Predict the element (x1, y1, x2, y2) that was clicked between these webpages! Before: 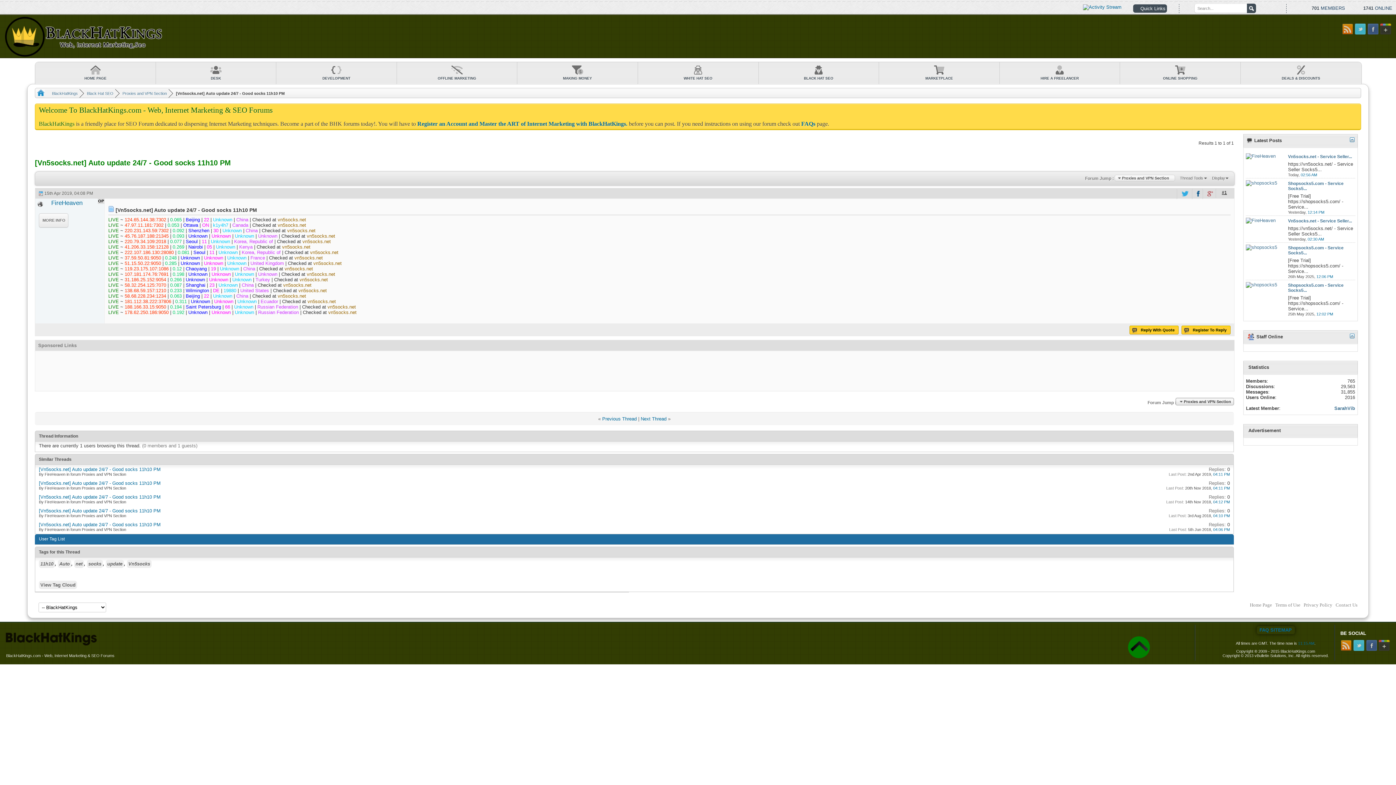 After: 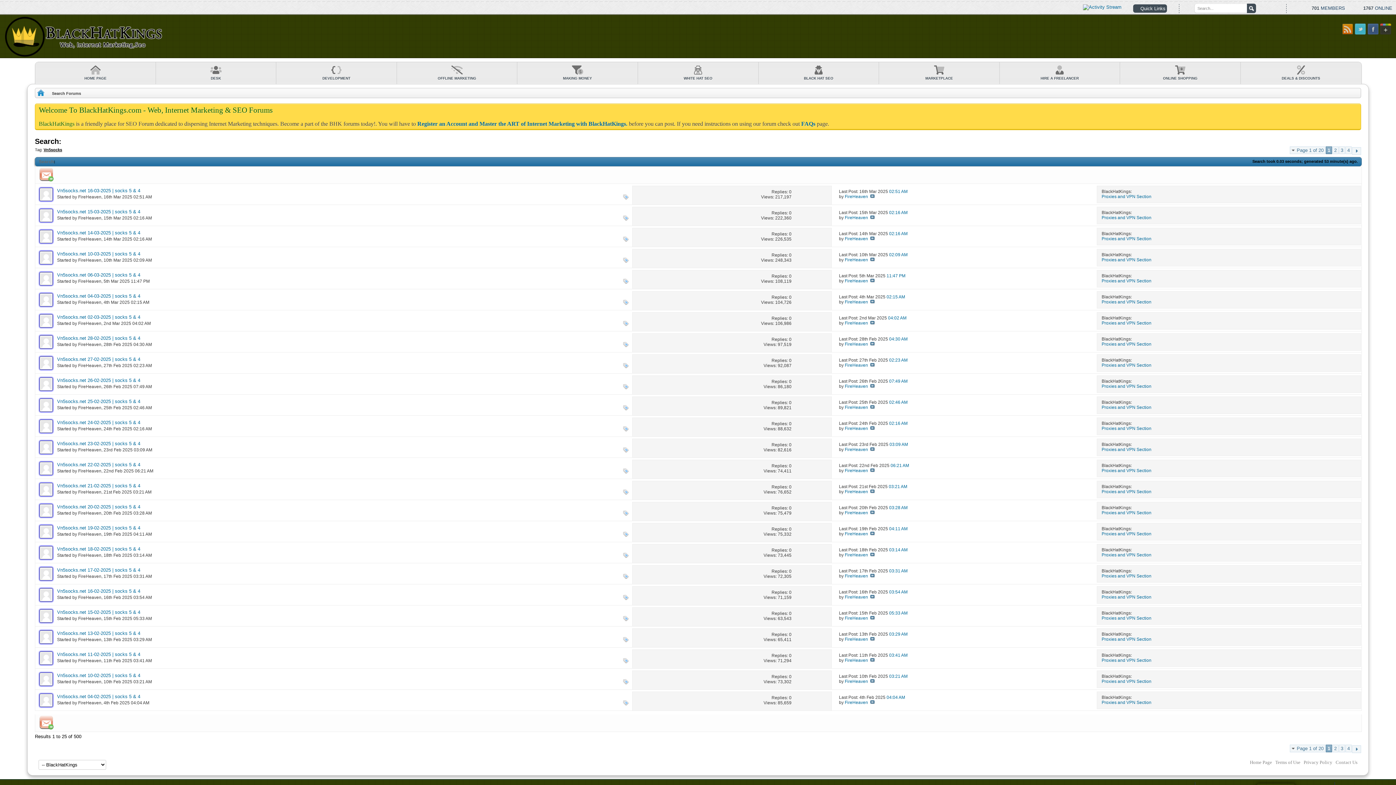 Action: label: Vn5socks bbox: (126, 559, 151, 568)